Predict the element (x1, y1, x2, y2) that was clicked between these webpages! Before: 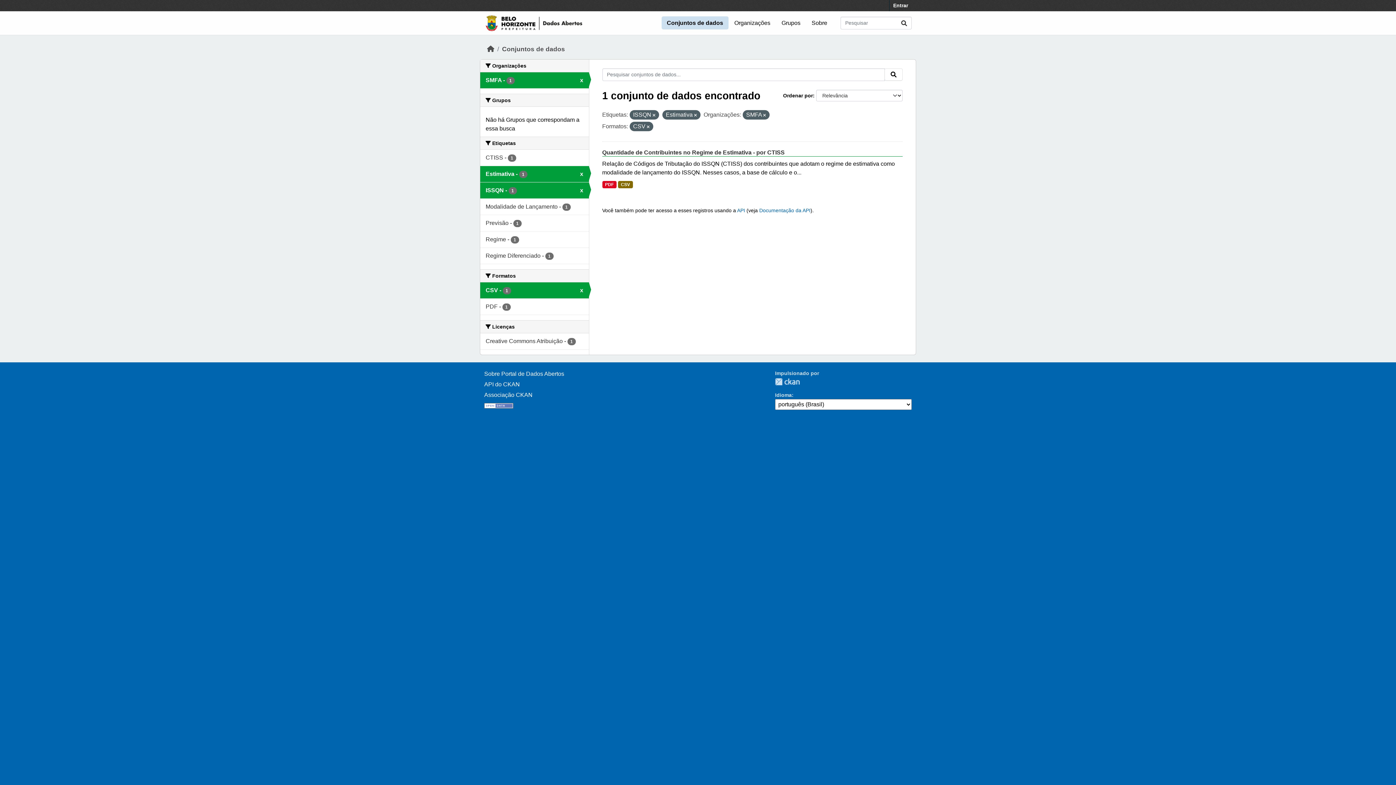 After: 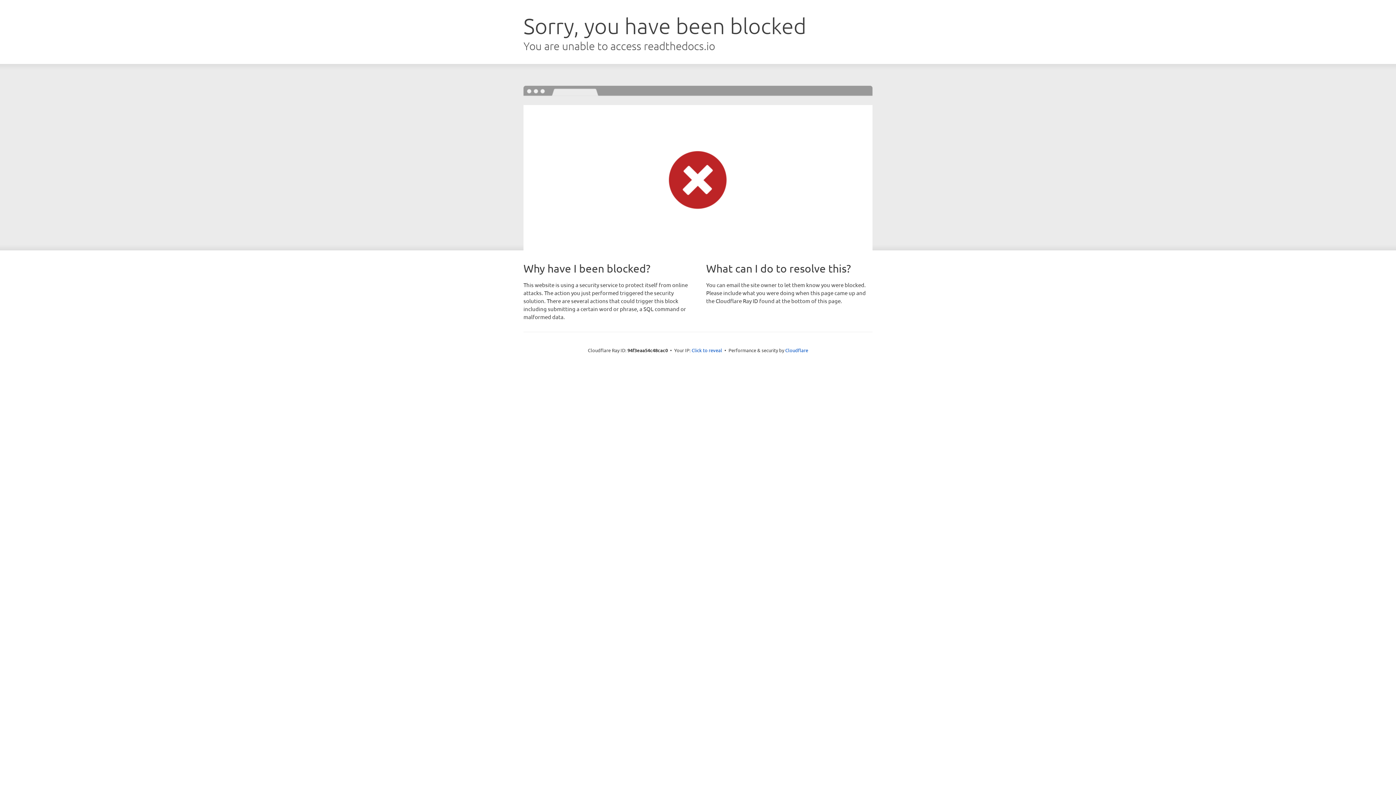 Action: bbox: (759, 207, 810, 213) label: Documentação da API